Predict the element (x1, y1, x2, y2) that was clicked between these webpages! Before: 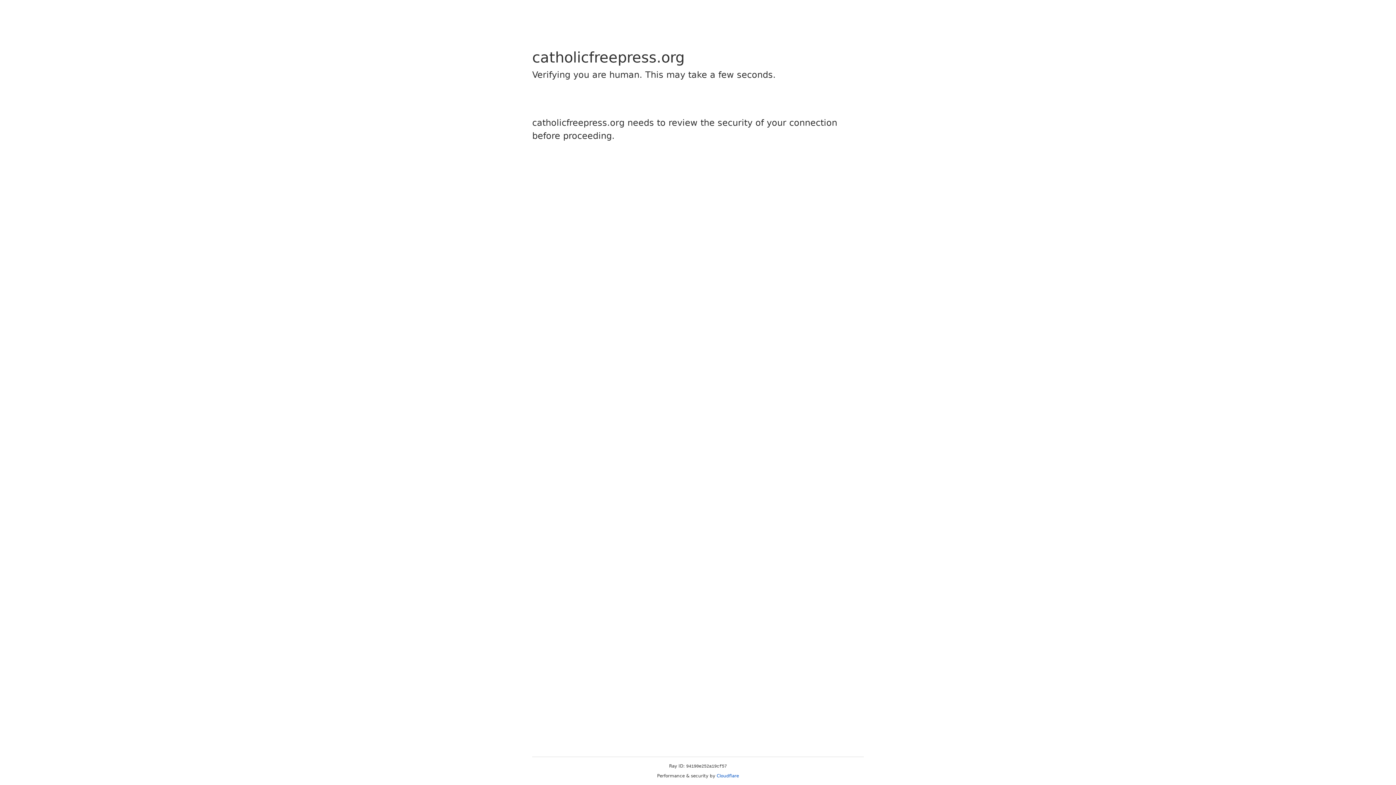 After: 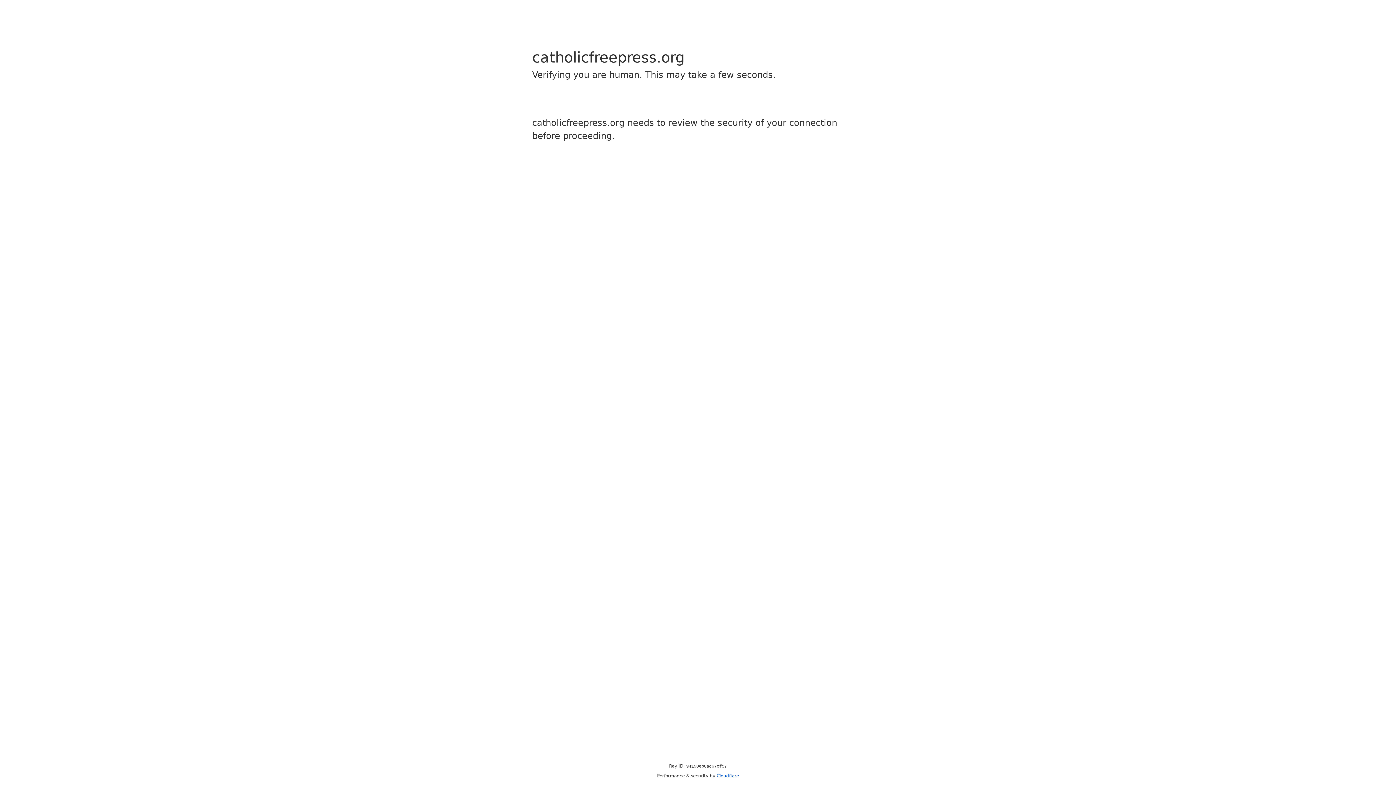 Action: label: Cloudflare bbox: (716, 773, 739, 778)